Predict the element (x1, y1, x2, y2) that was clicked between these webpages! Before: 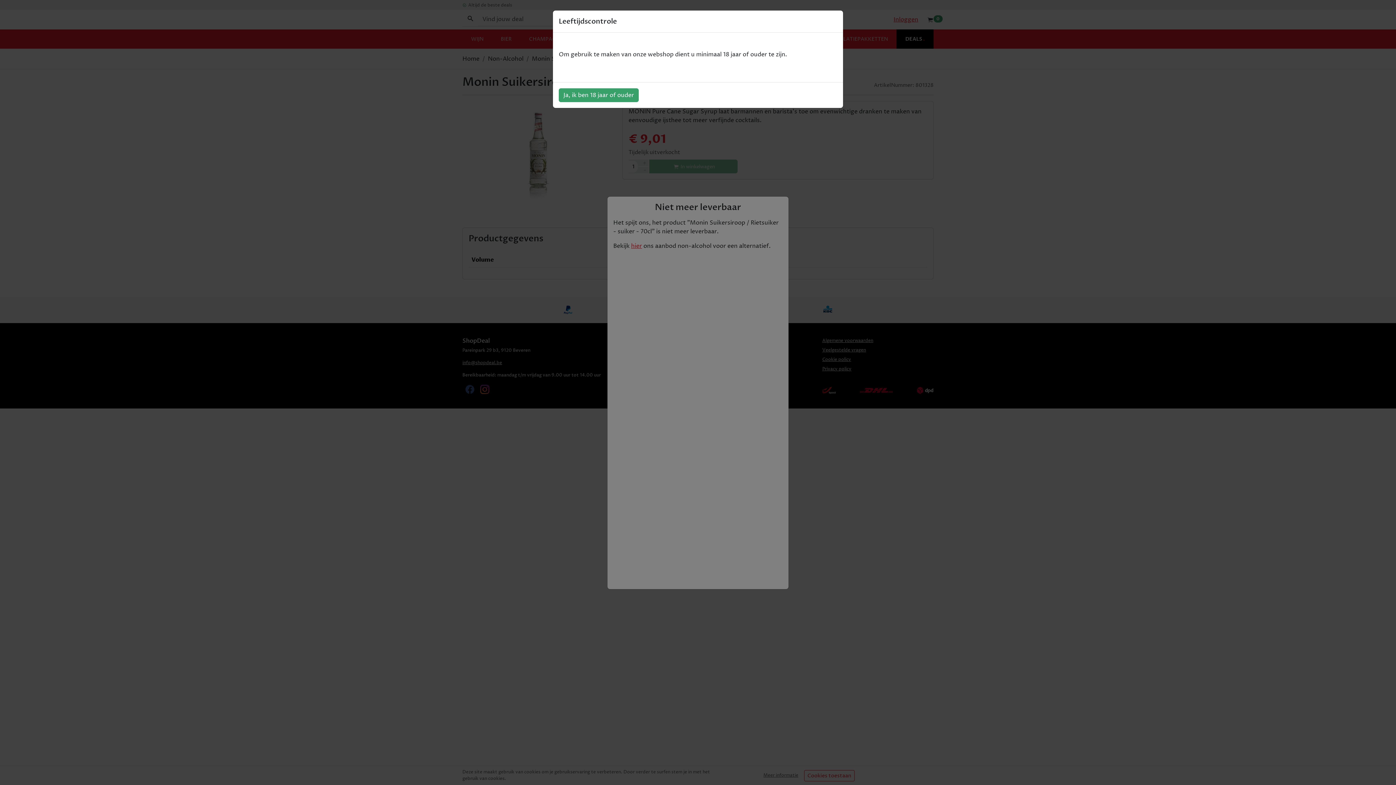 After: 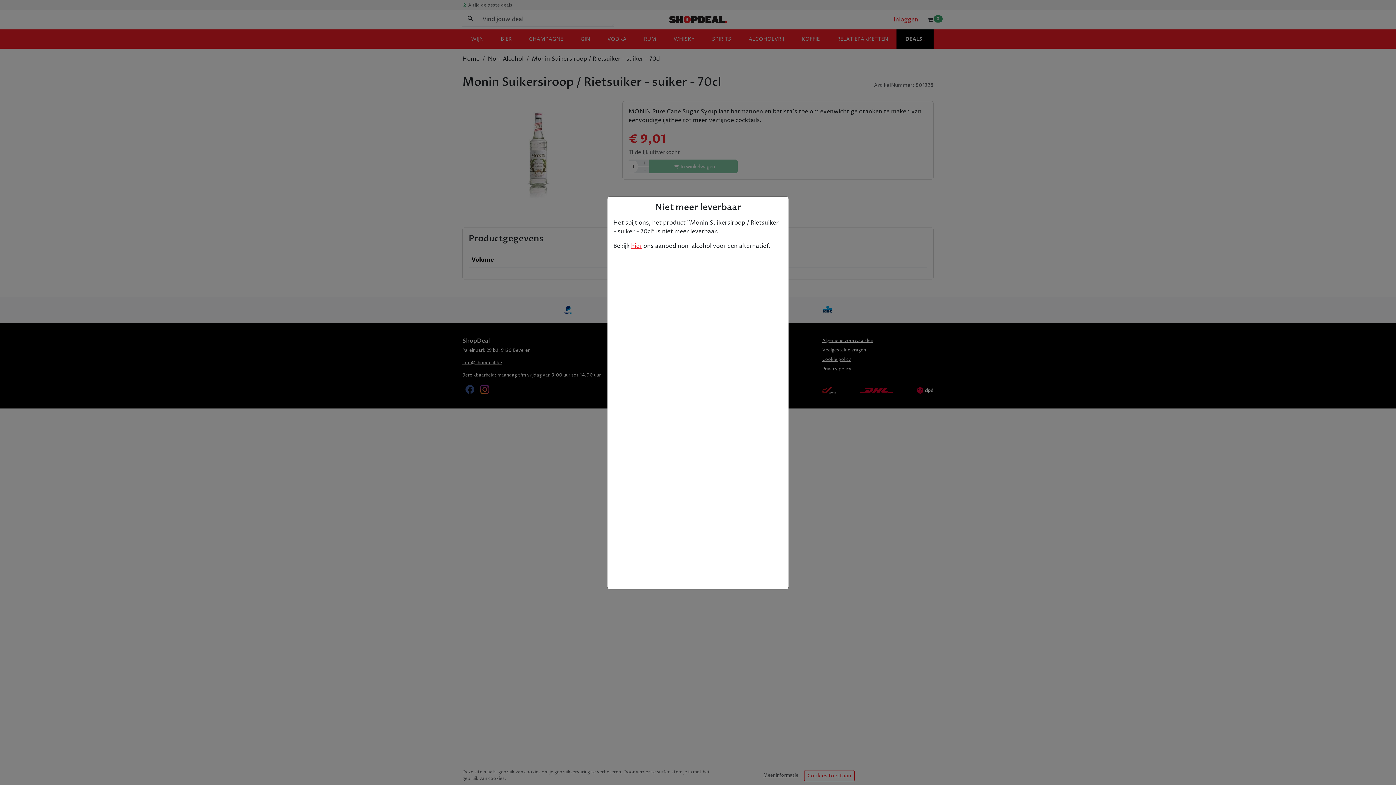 Action: bbox: (558, 88, 638, 102) label: Ja, ik ben 18 jaar of ouder